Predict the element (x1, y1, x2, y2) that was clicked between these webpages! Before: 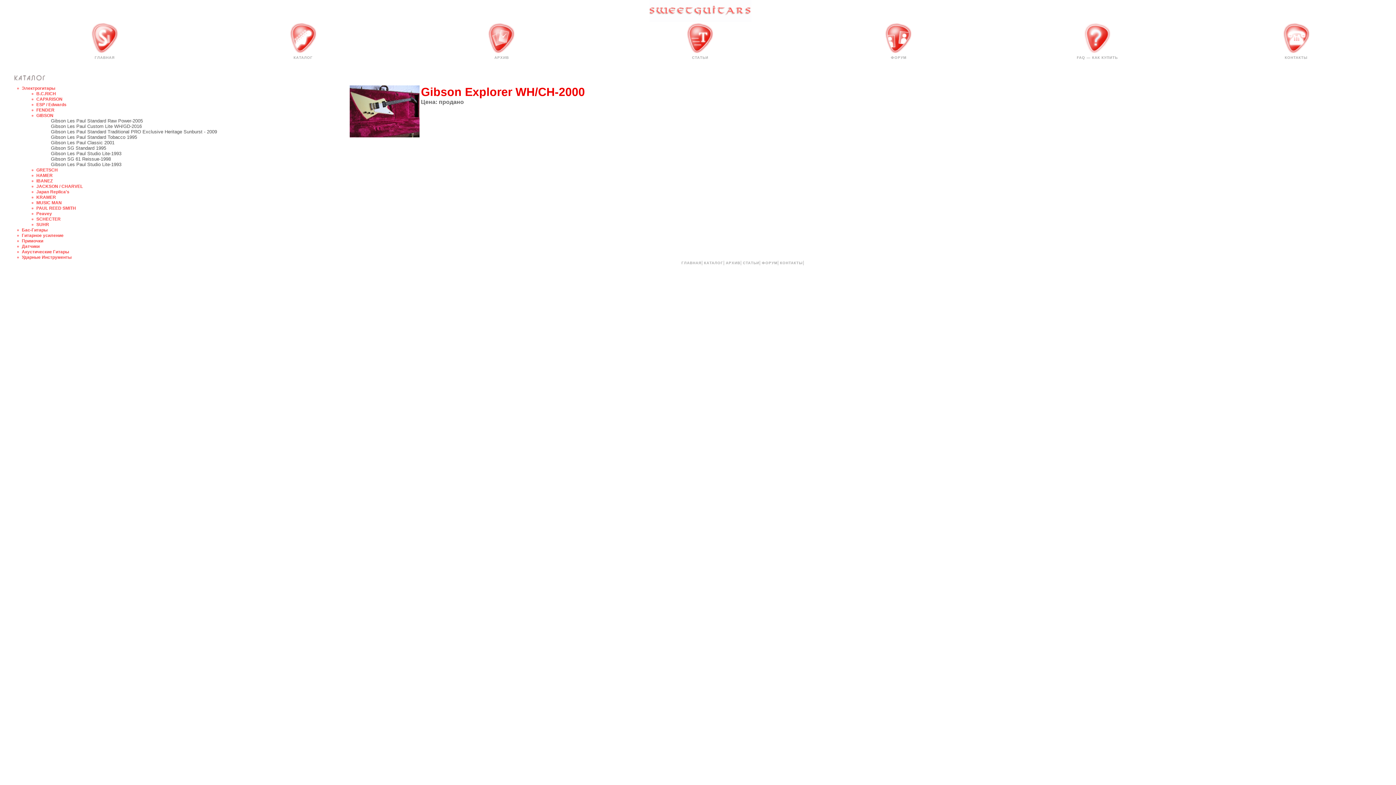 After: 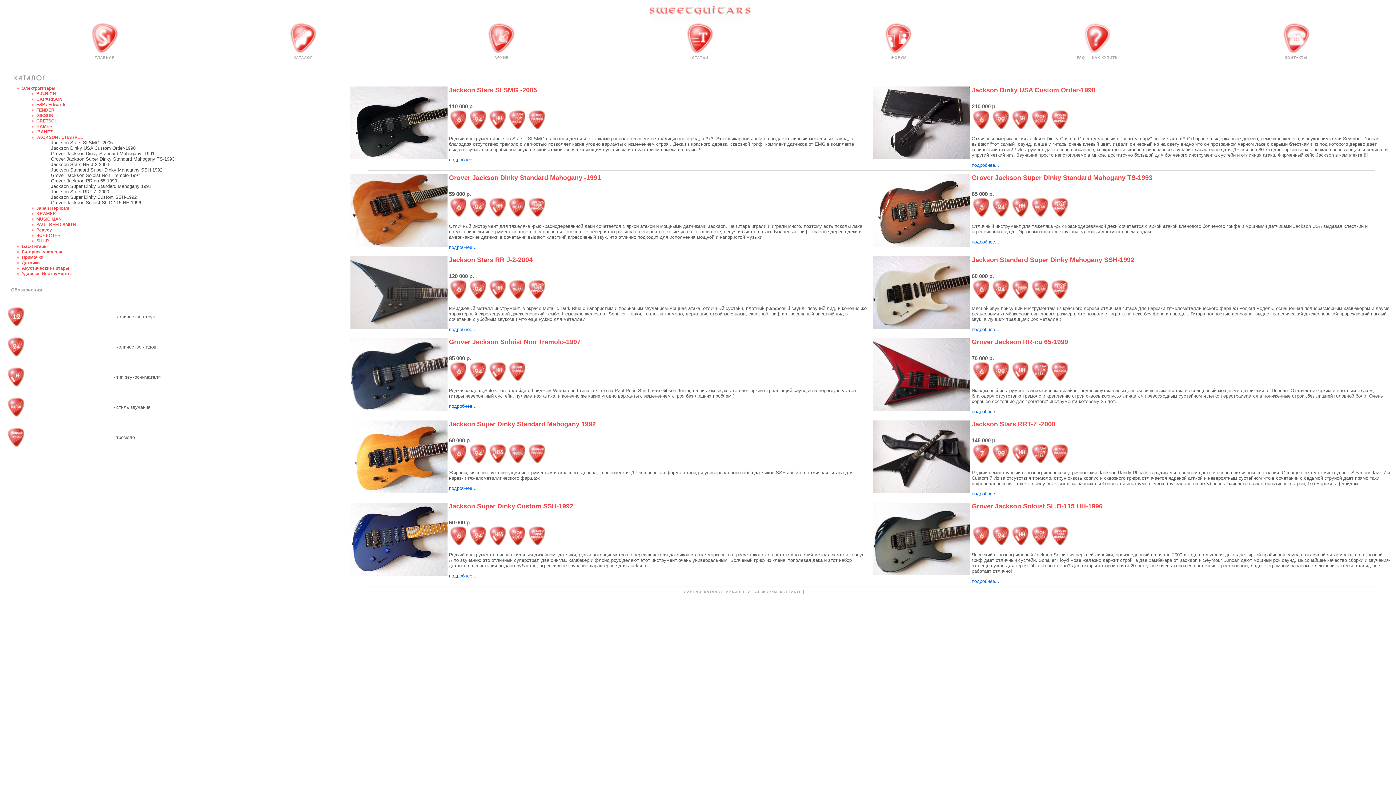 Action: label: JACKSON / CHARVEL bbox: (36, 184, 82, 189)